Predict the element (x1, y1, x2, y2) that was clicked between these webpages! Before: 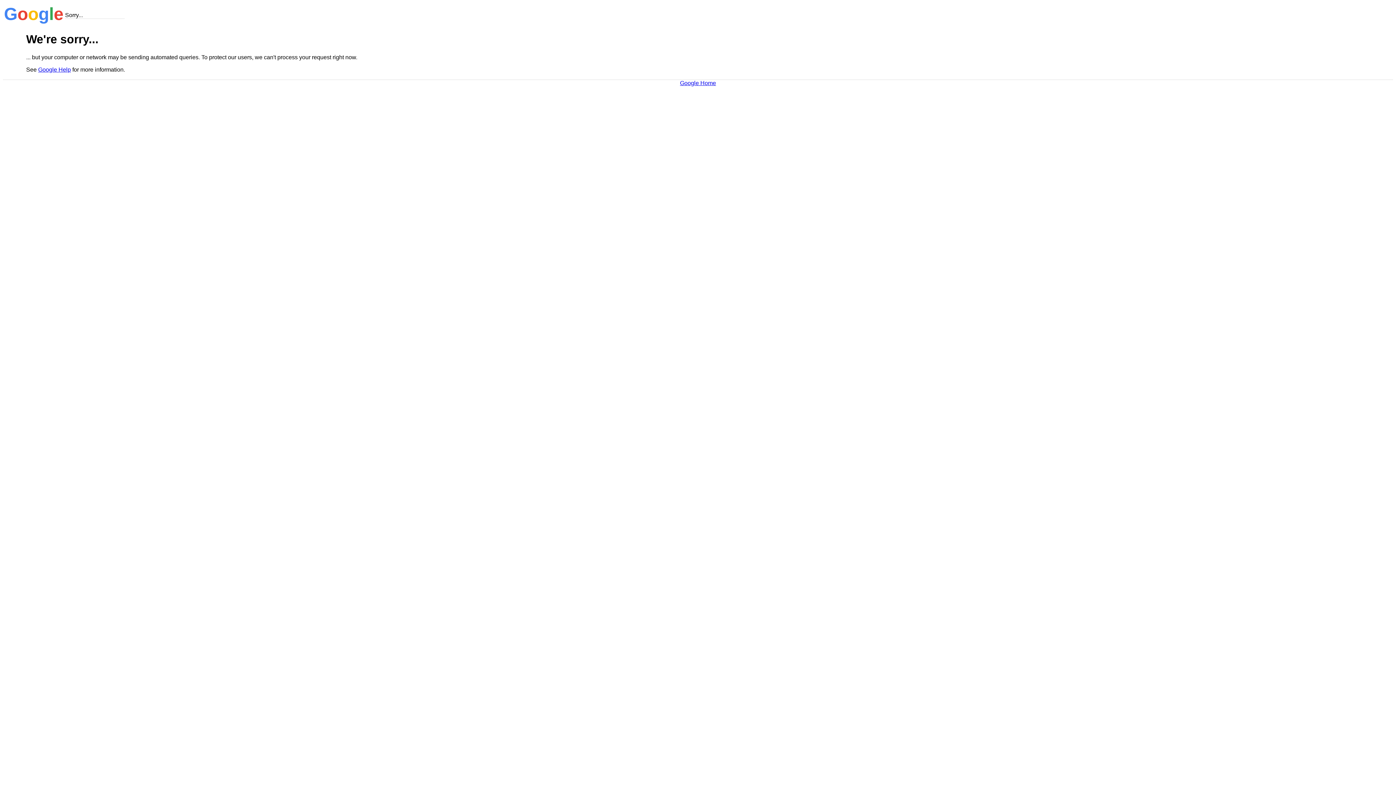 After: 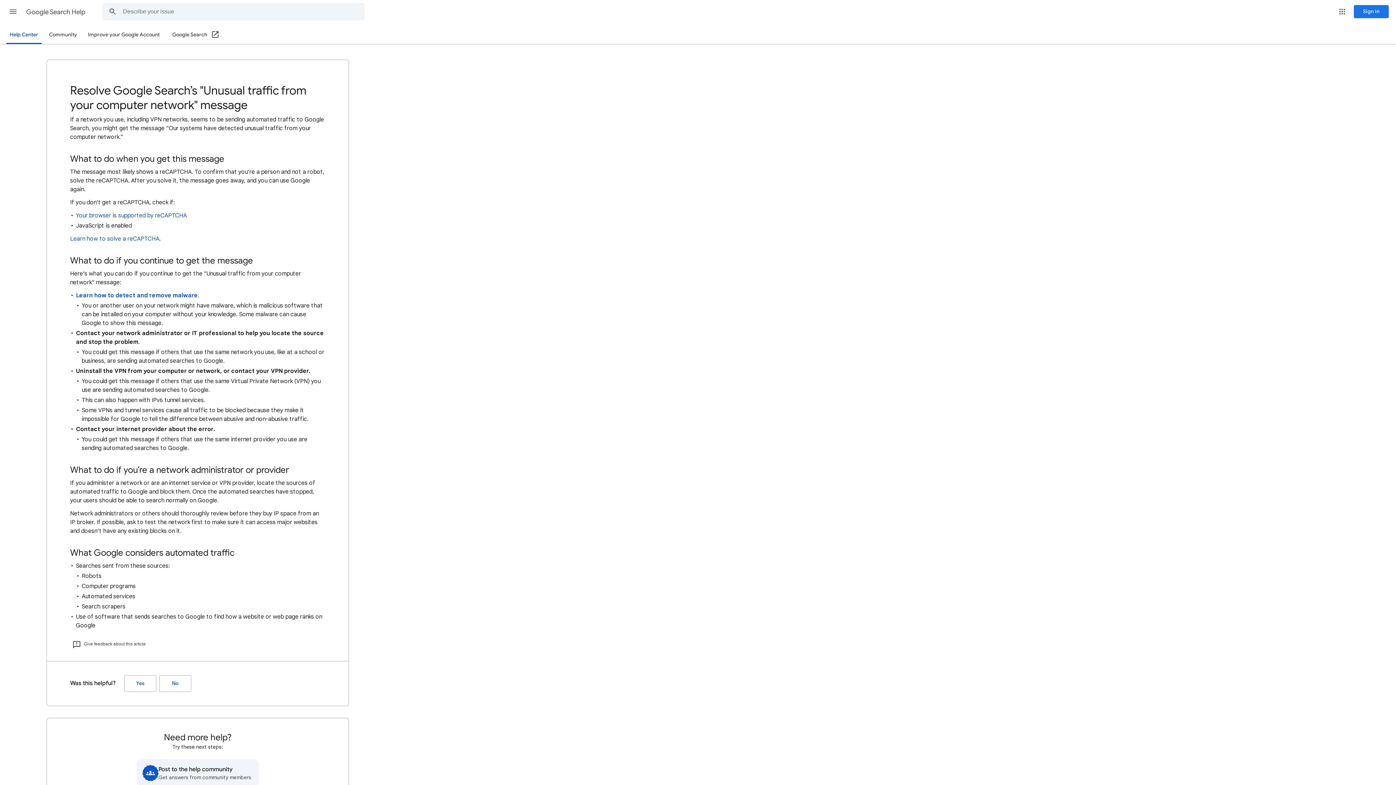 Action: bbox: (38, 66, 70, 72) label: Google Help